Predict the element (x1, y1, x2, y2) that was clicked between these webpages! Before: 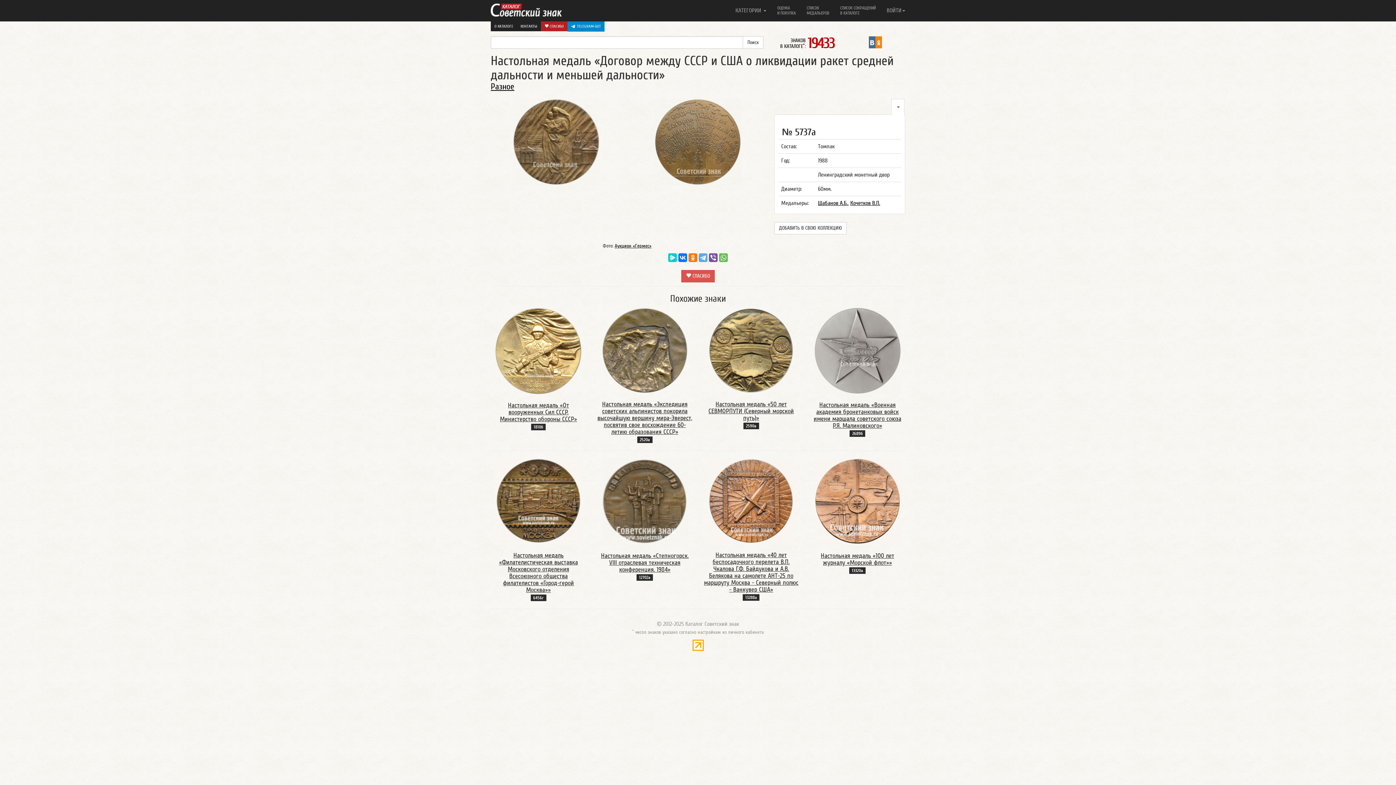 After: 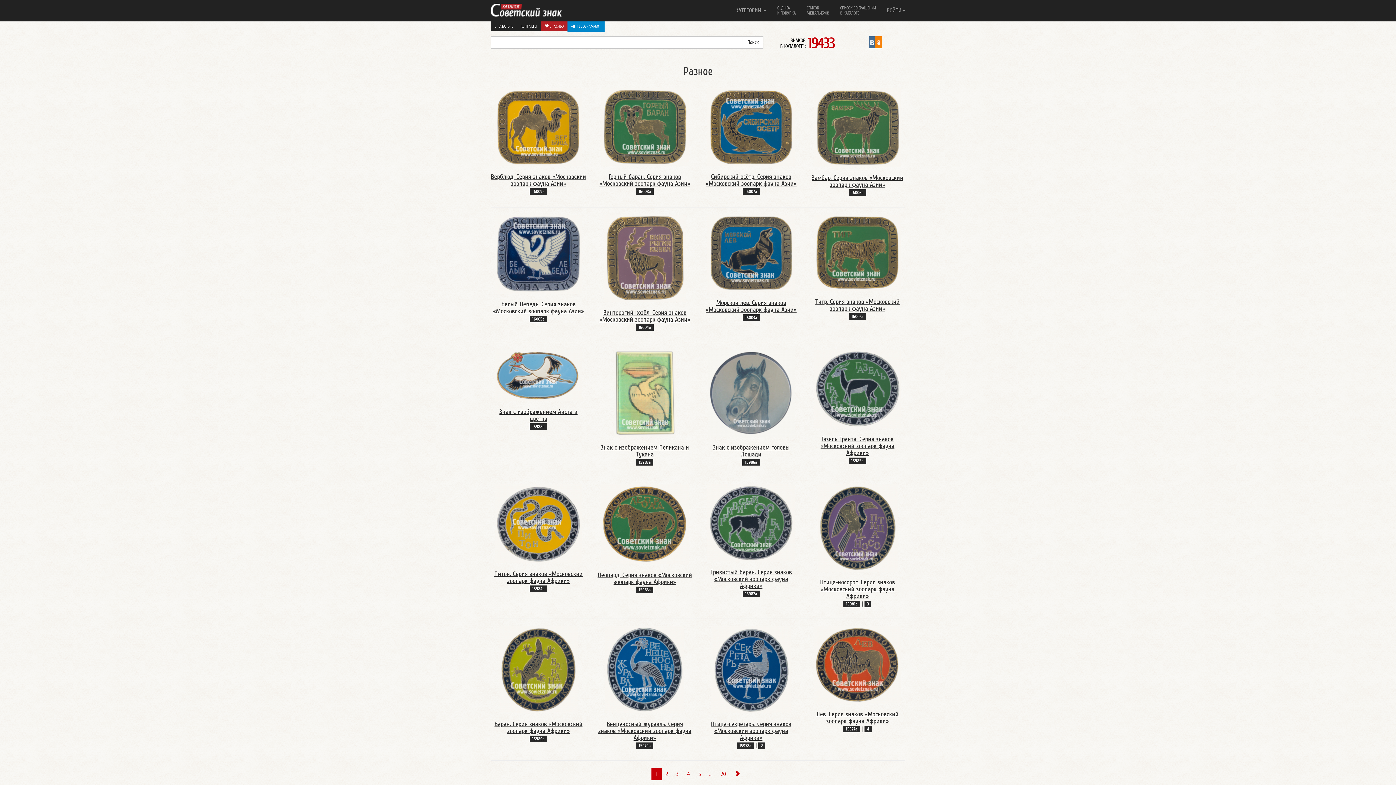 Action: bbox: (490, 81, 514, 91) label: Разное